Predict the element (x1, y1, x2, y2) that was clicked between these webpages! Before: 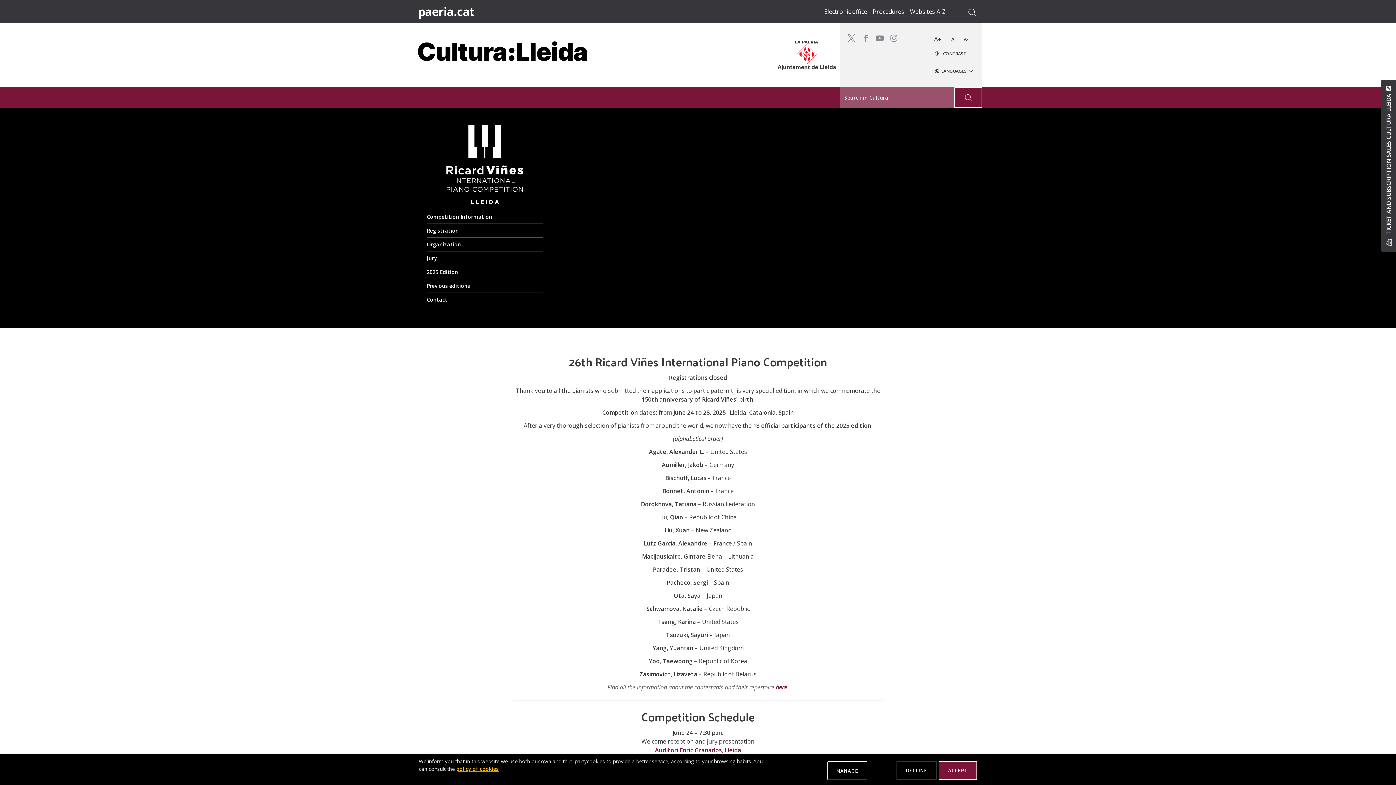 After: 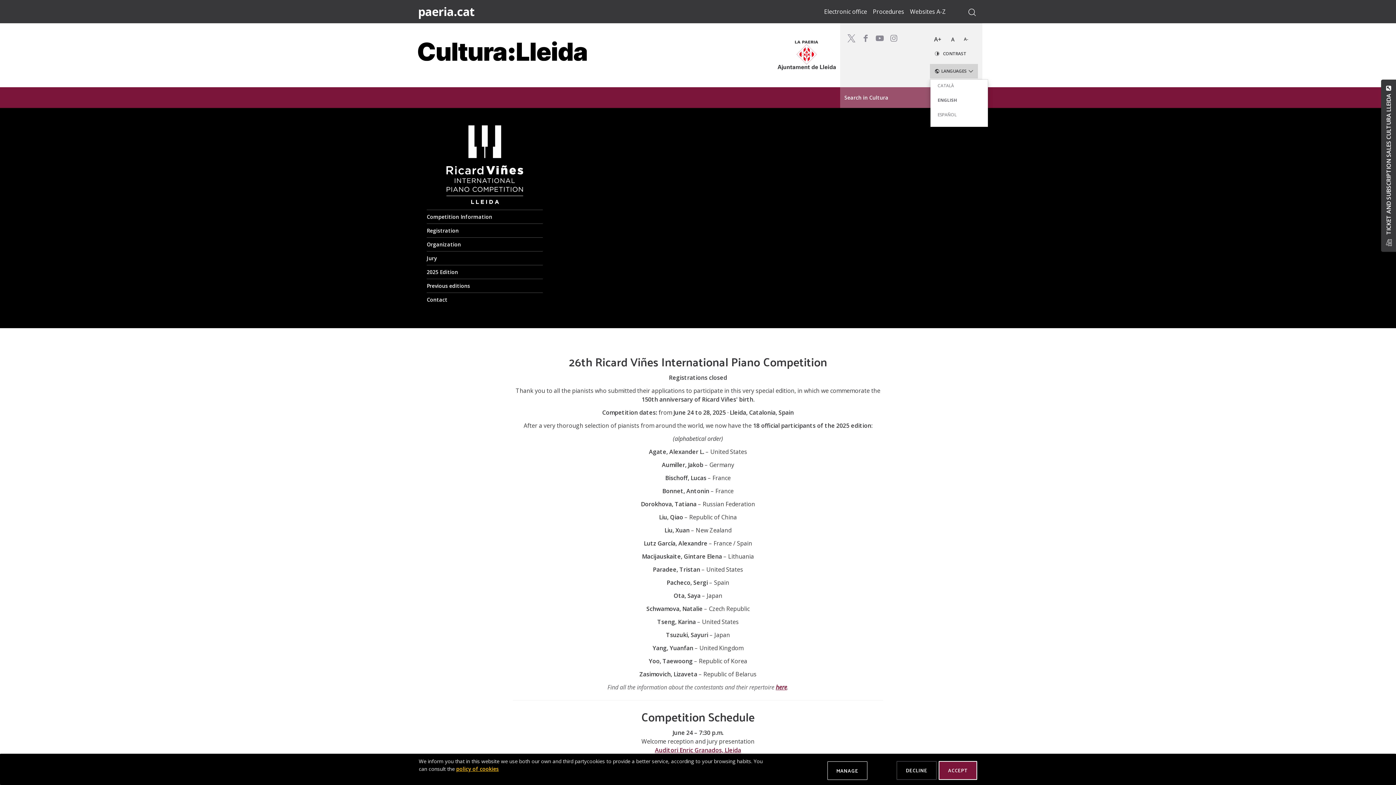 Action: label:  LANGUAGES  bbox: (930, 64, 978, 78)